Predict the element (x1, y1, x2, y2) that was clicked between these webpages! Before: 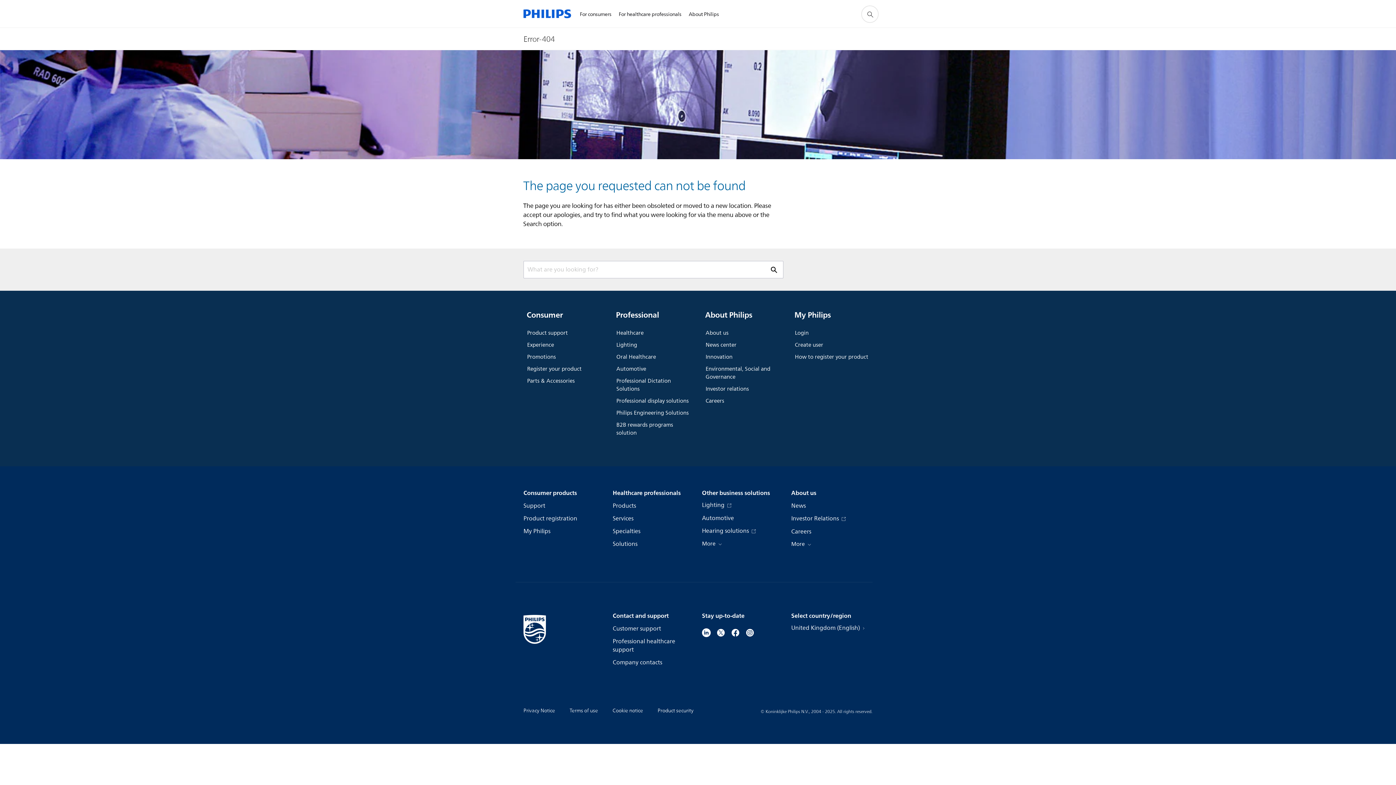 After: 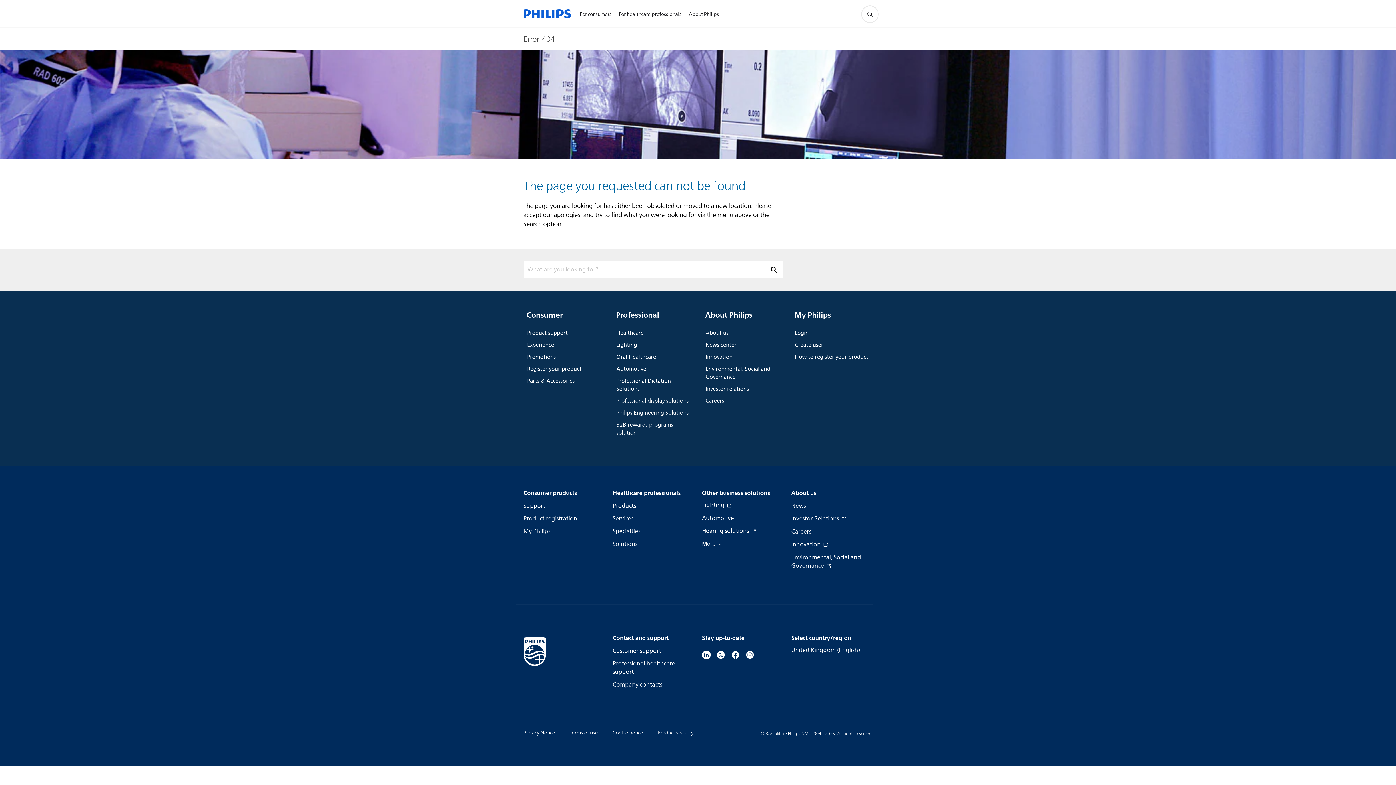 Action: bbox: (791, 539, 812, 549) label: More 